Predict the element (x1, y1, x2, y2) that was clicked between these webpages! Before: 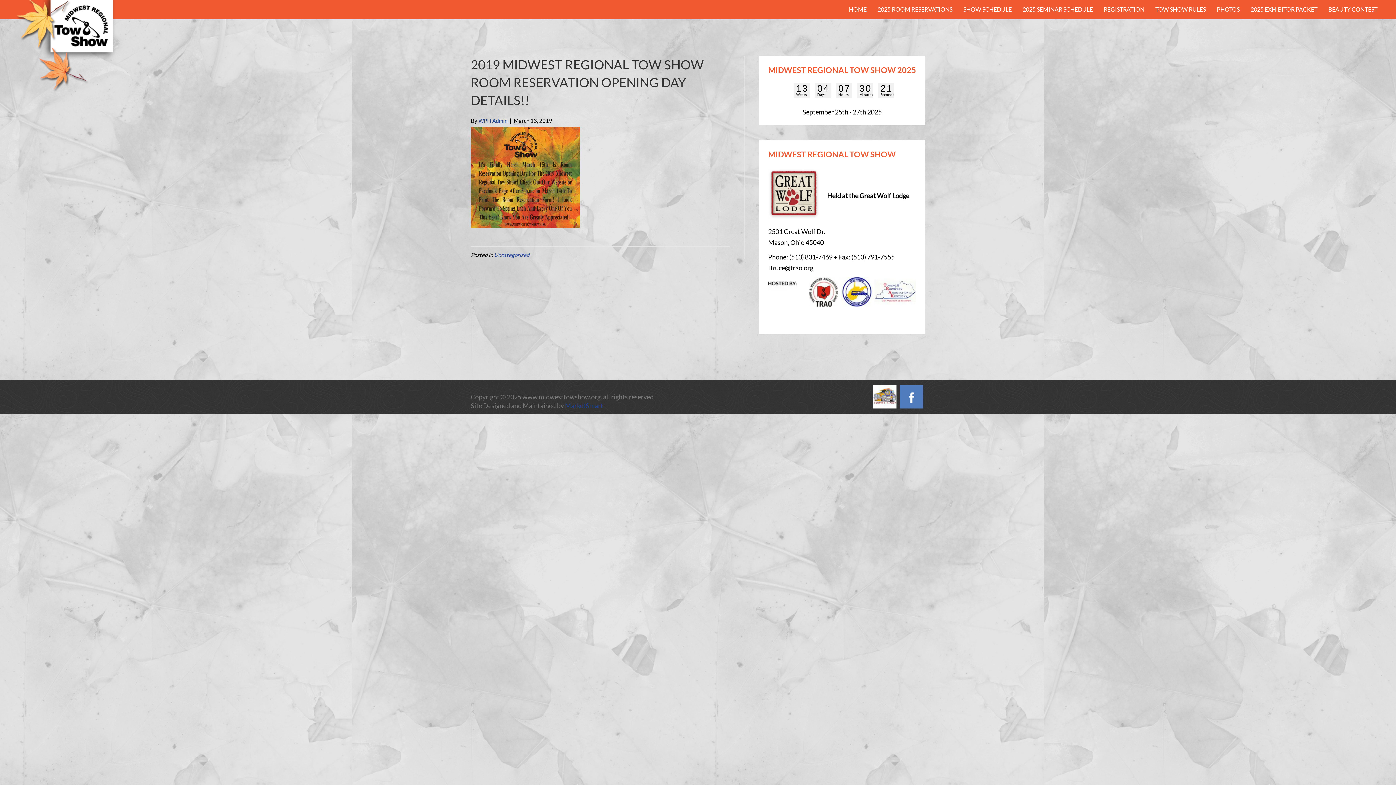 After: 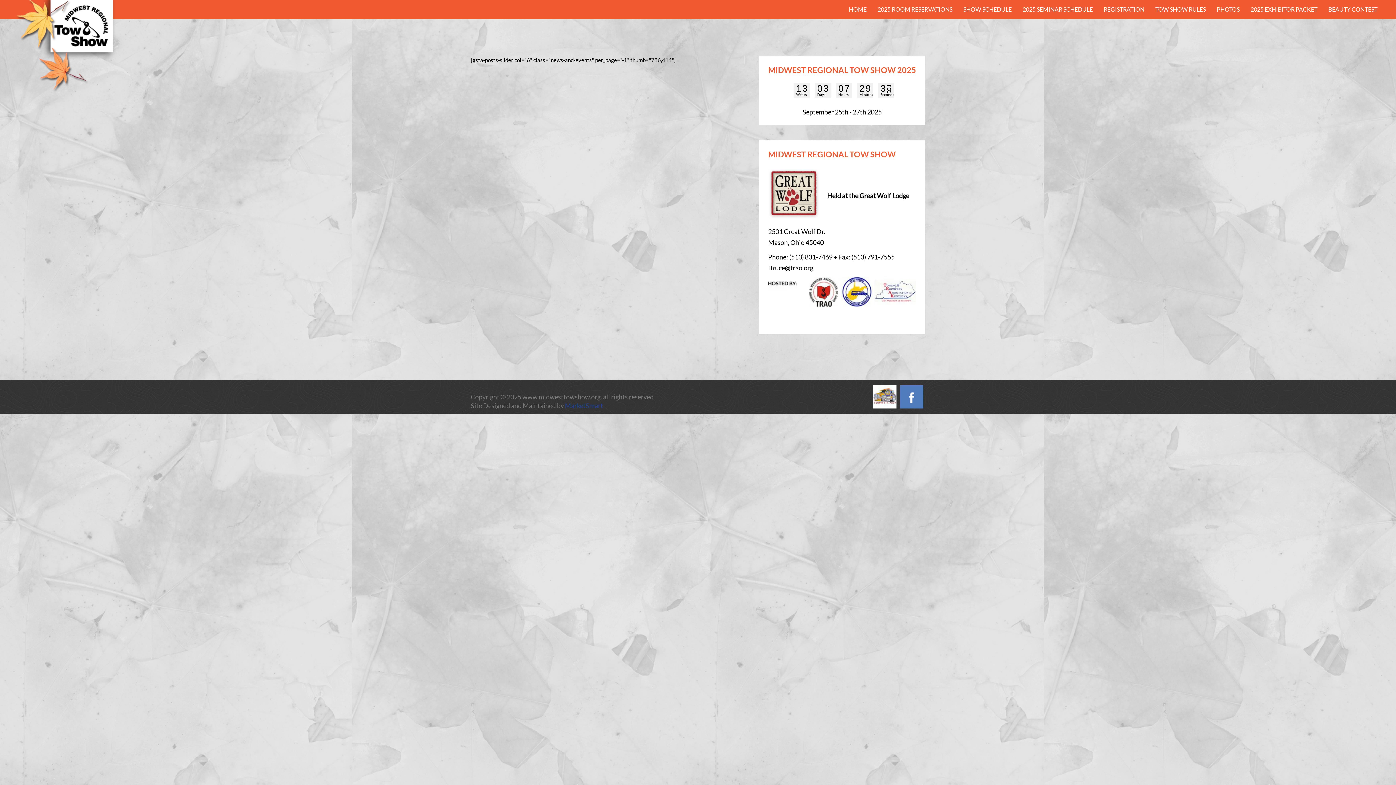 Action: bbox: (478, 117, 507, 124) label: WPH Admin